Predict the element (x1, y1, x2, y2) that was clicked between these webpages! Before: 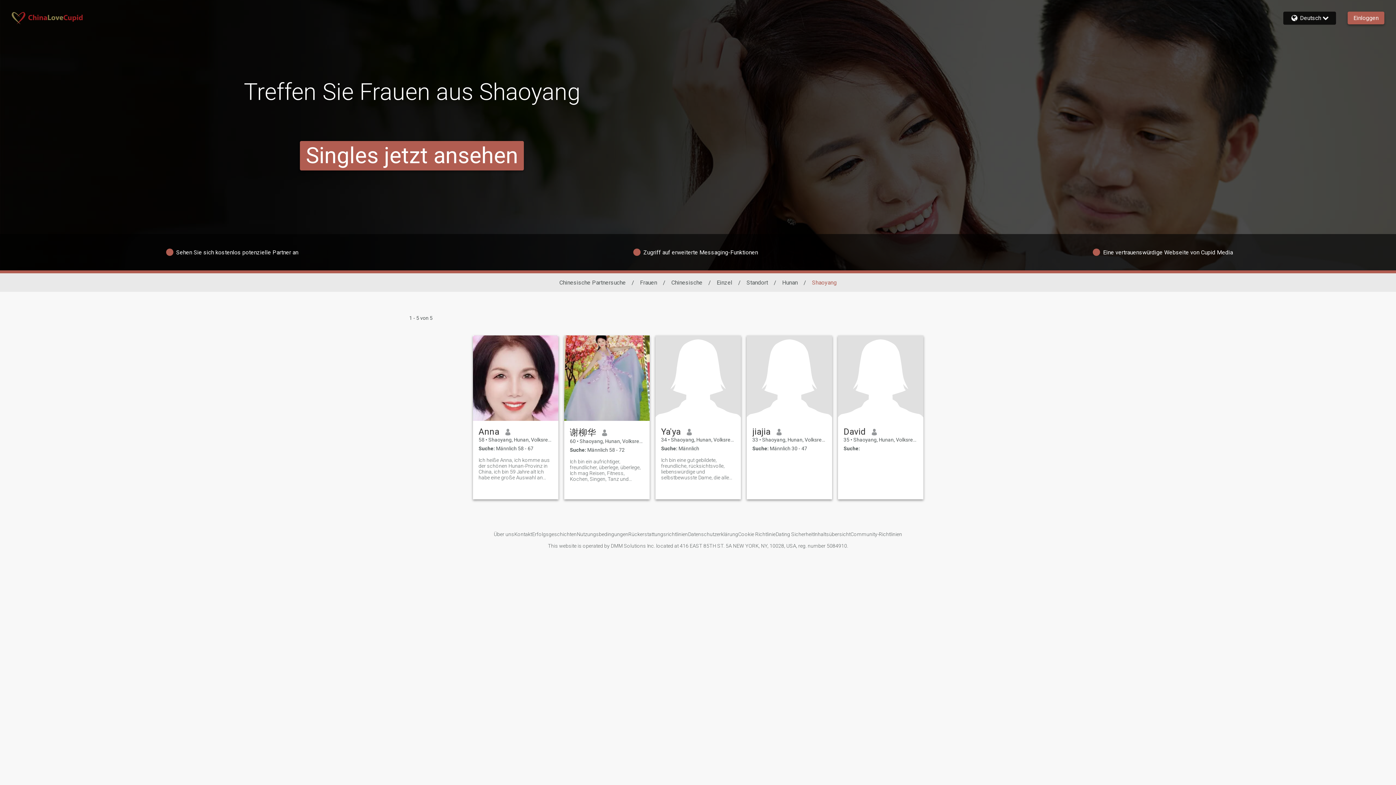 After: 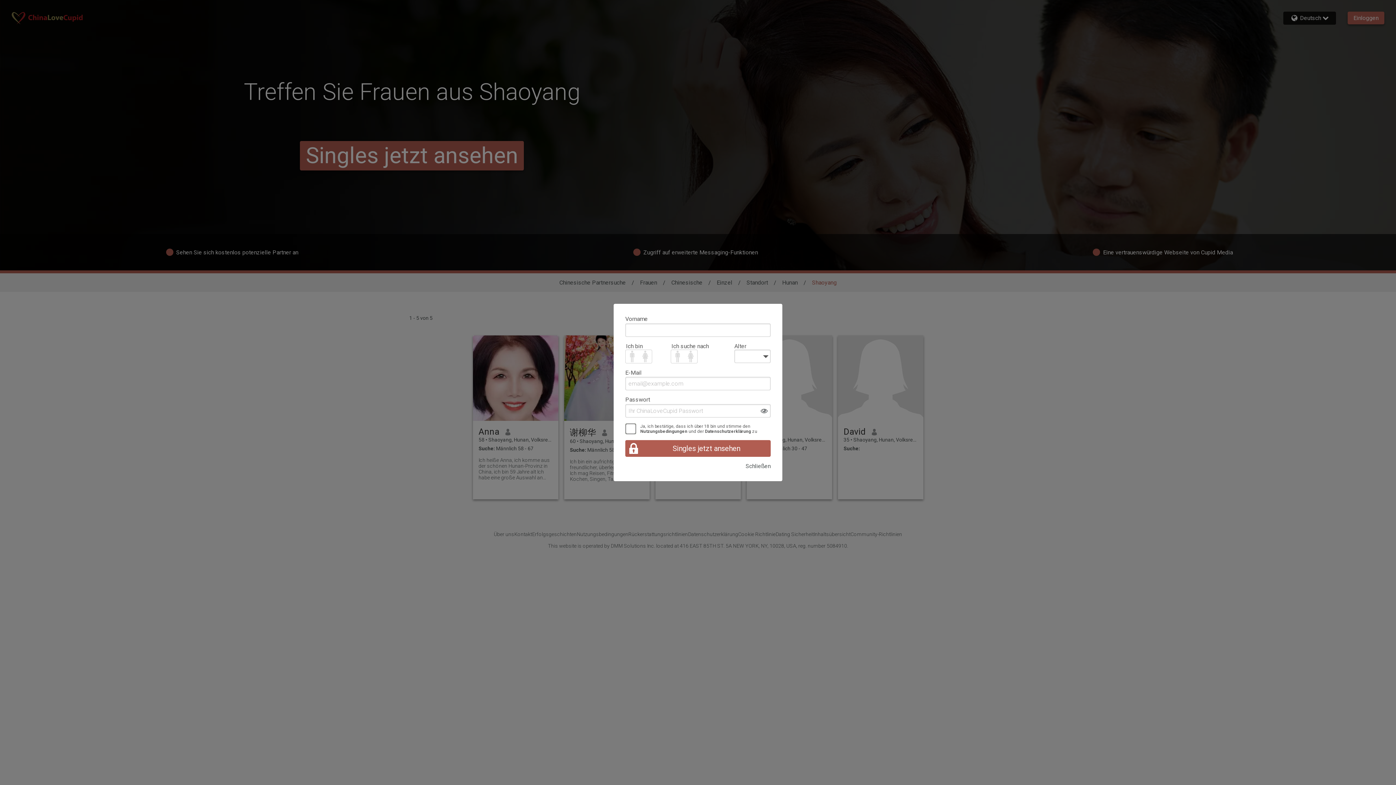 Action: bbox: (472, 335, 558, 421)